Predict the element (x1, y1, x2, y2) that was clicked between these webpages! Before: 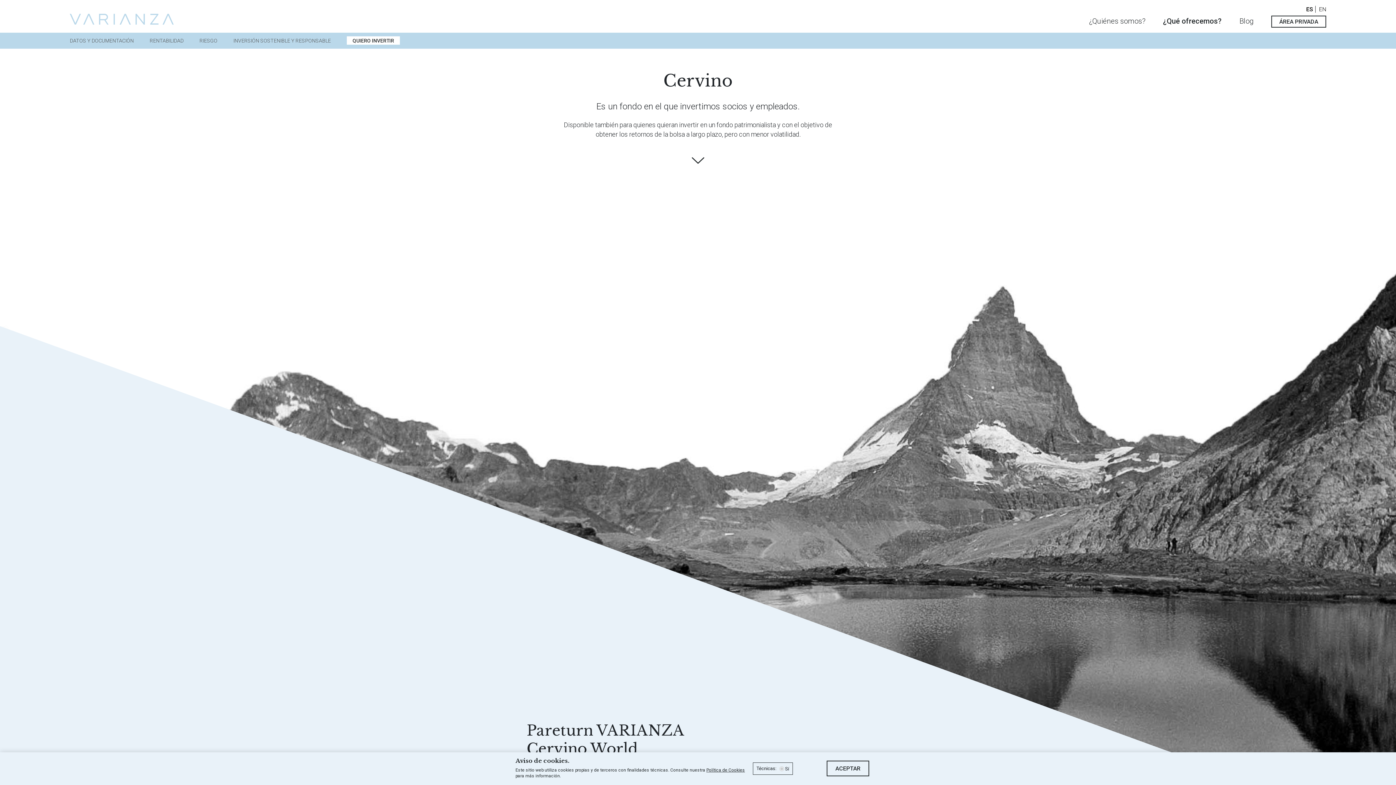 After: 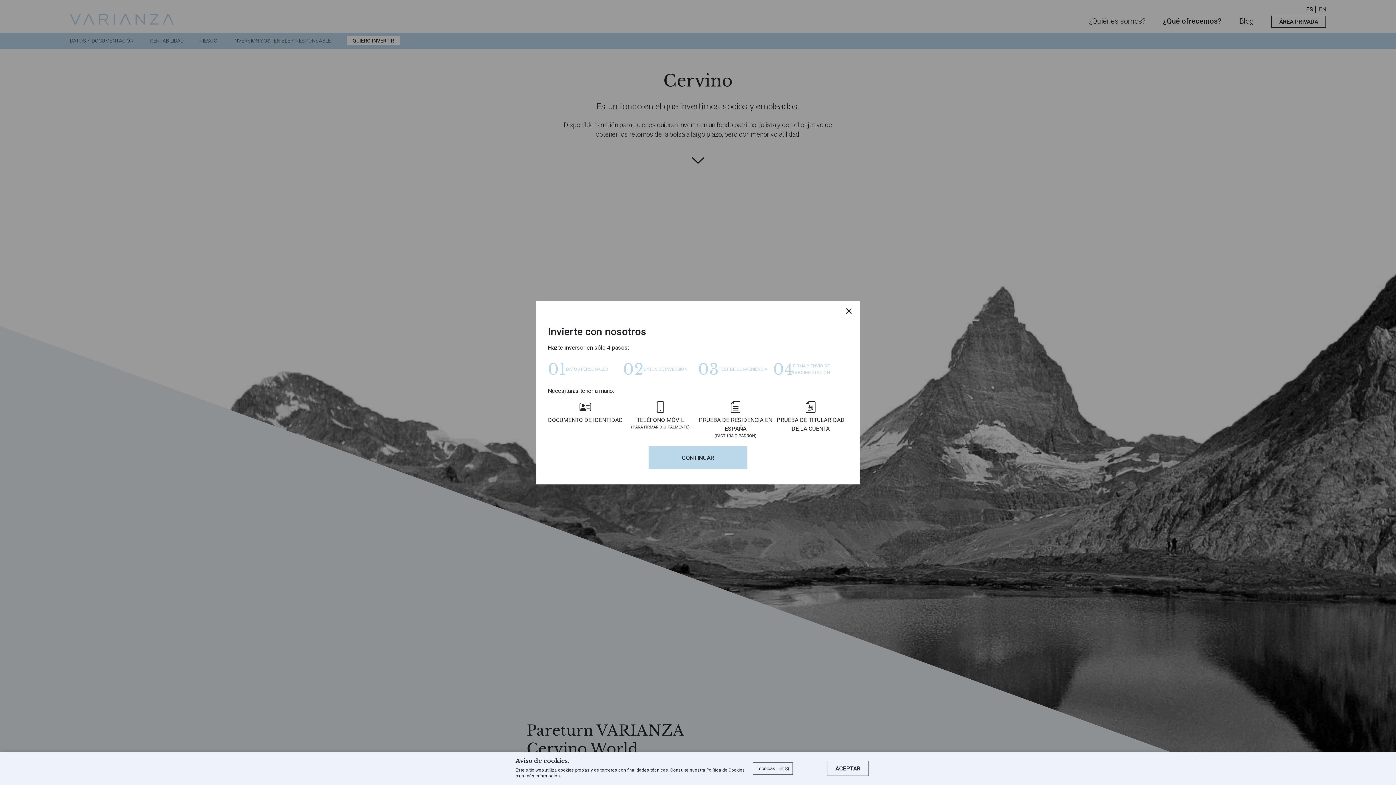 Action: label: QUIERO INVERTIR bbox: (346, 36, 400, 44)